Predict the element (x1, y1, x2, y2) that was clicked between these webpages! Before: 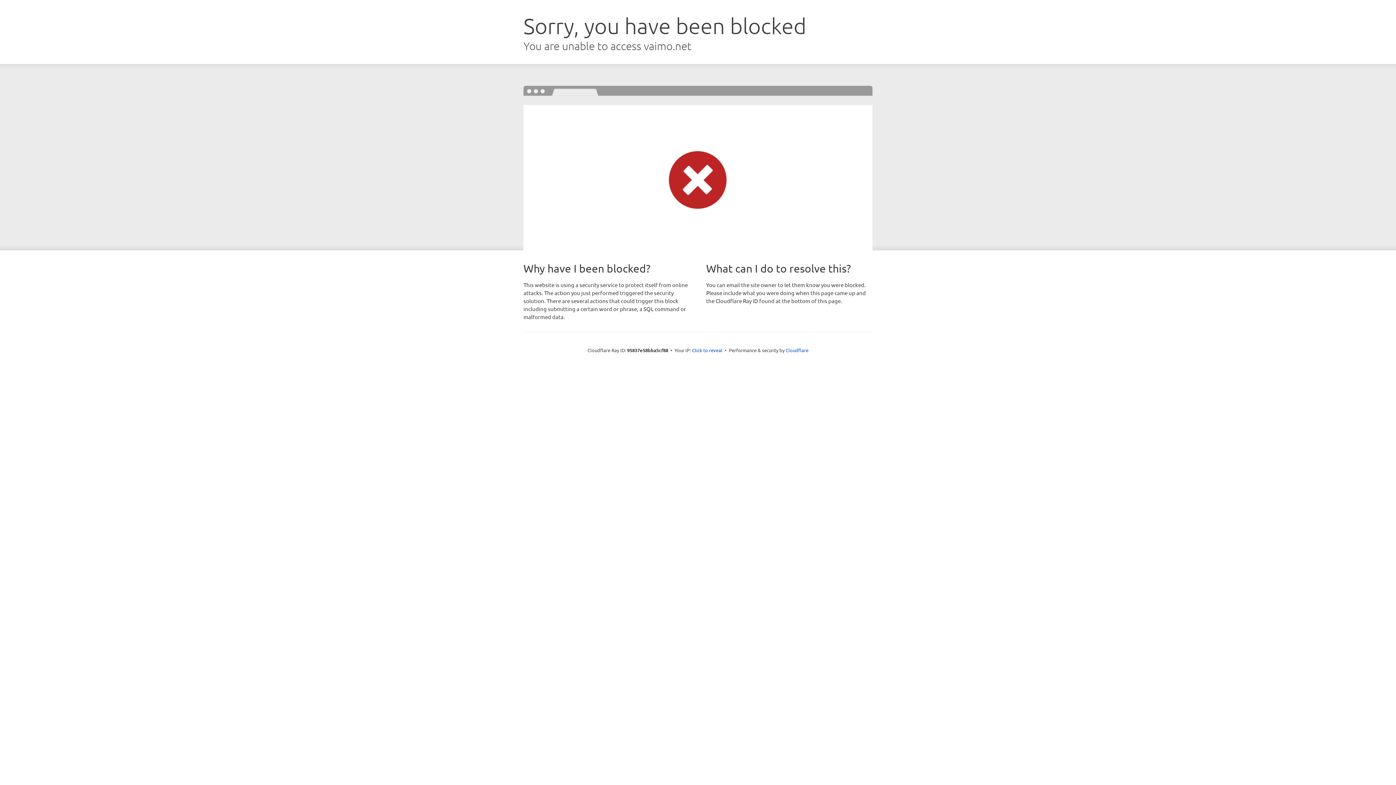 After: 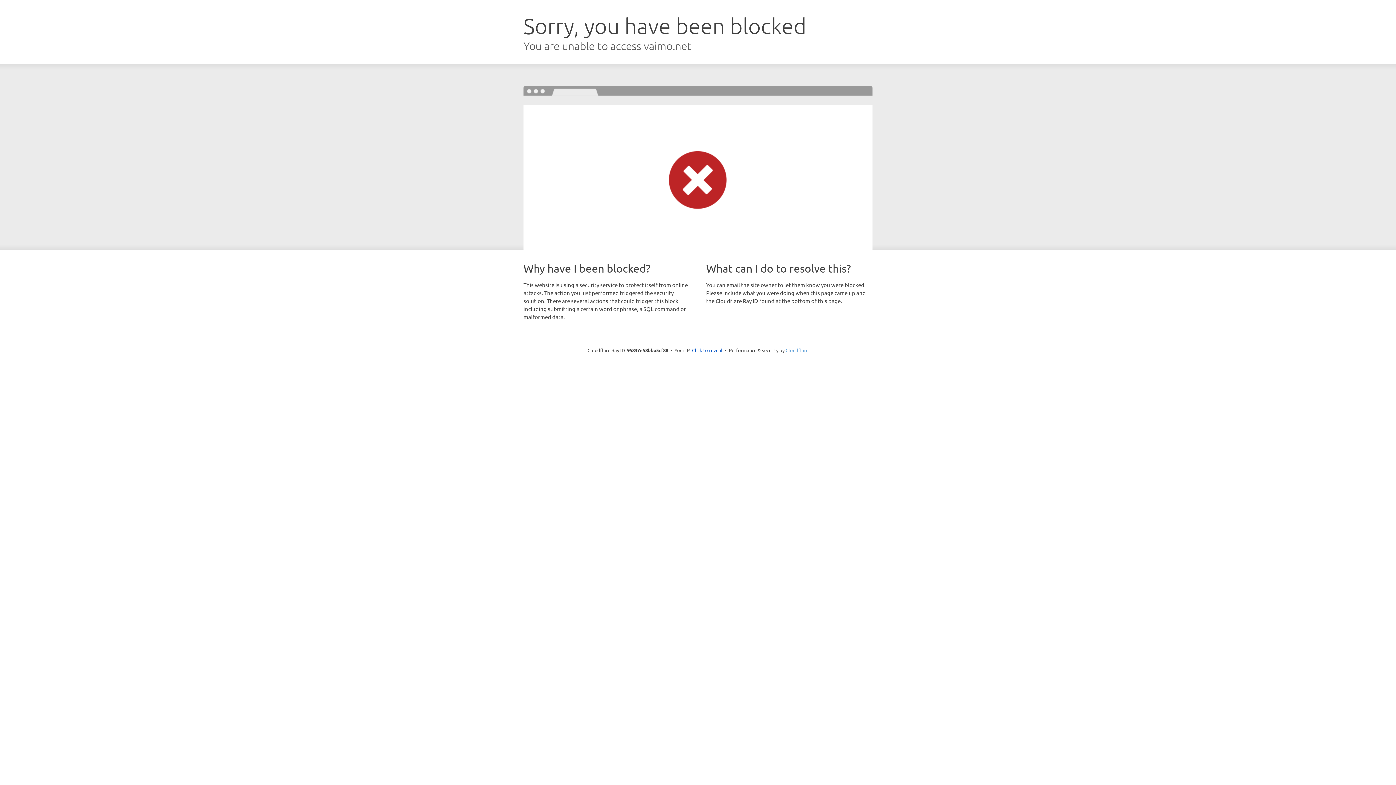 Action: label: Cloudflare bbox: (785, 347, 808, 353)